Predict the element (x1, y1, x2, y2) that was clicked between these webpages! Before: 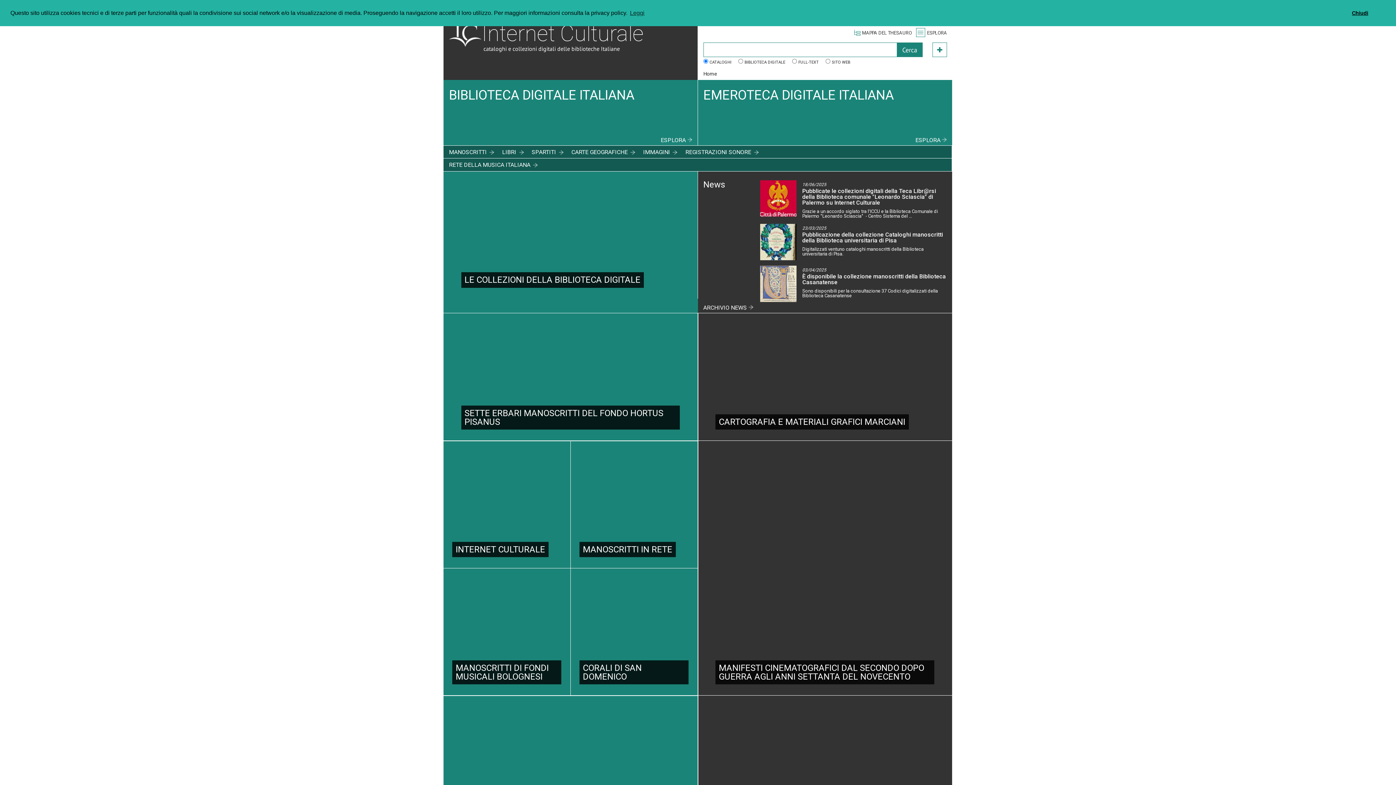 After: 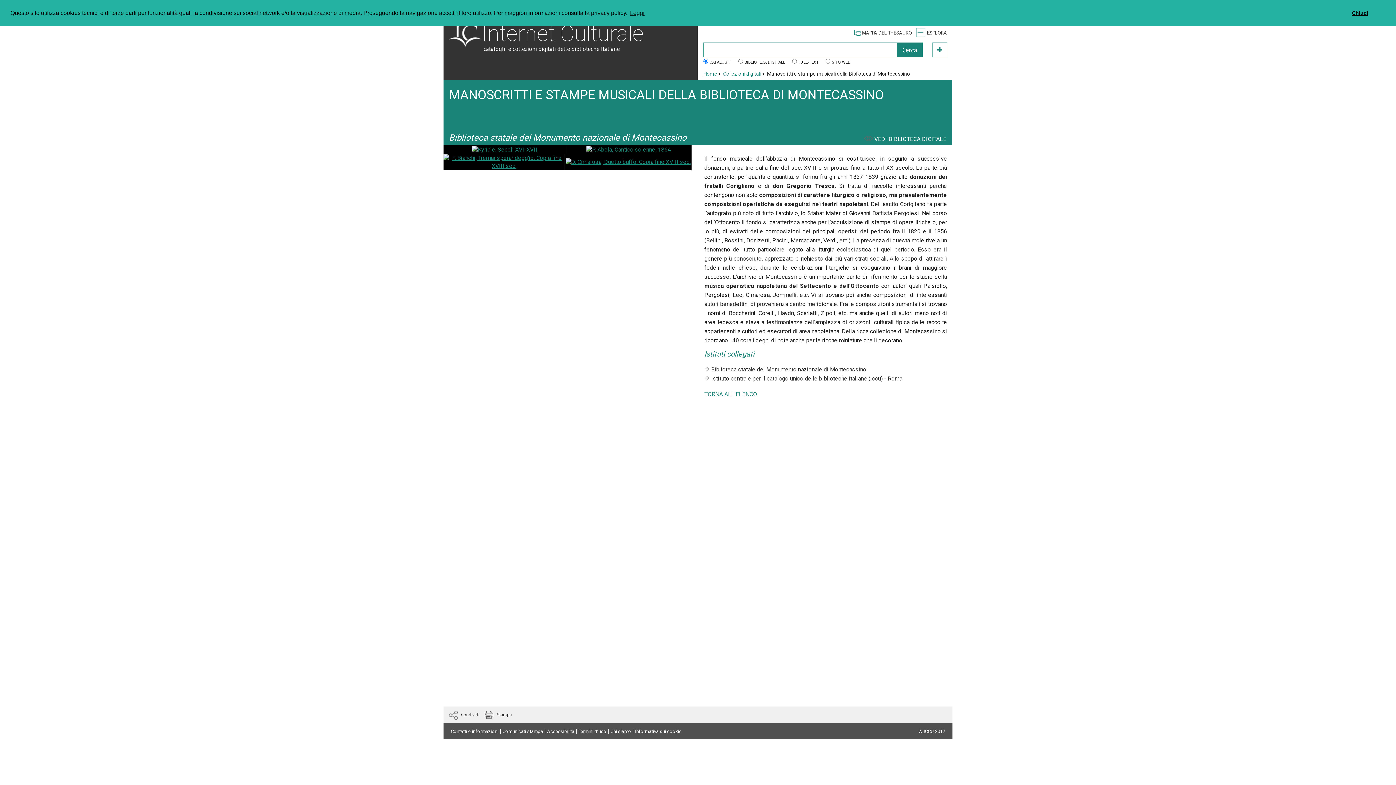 Action: bbox: (443, 696, 697, 823) label: accedi